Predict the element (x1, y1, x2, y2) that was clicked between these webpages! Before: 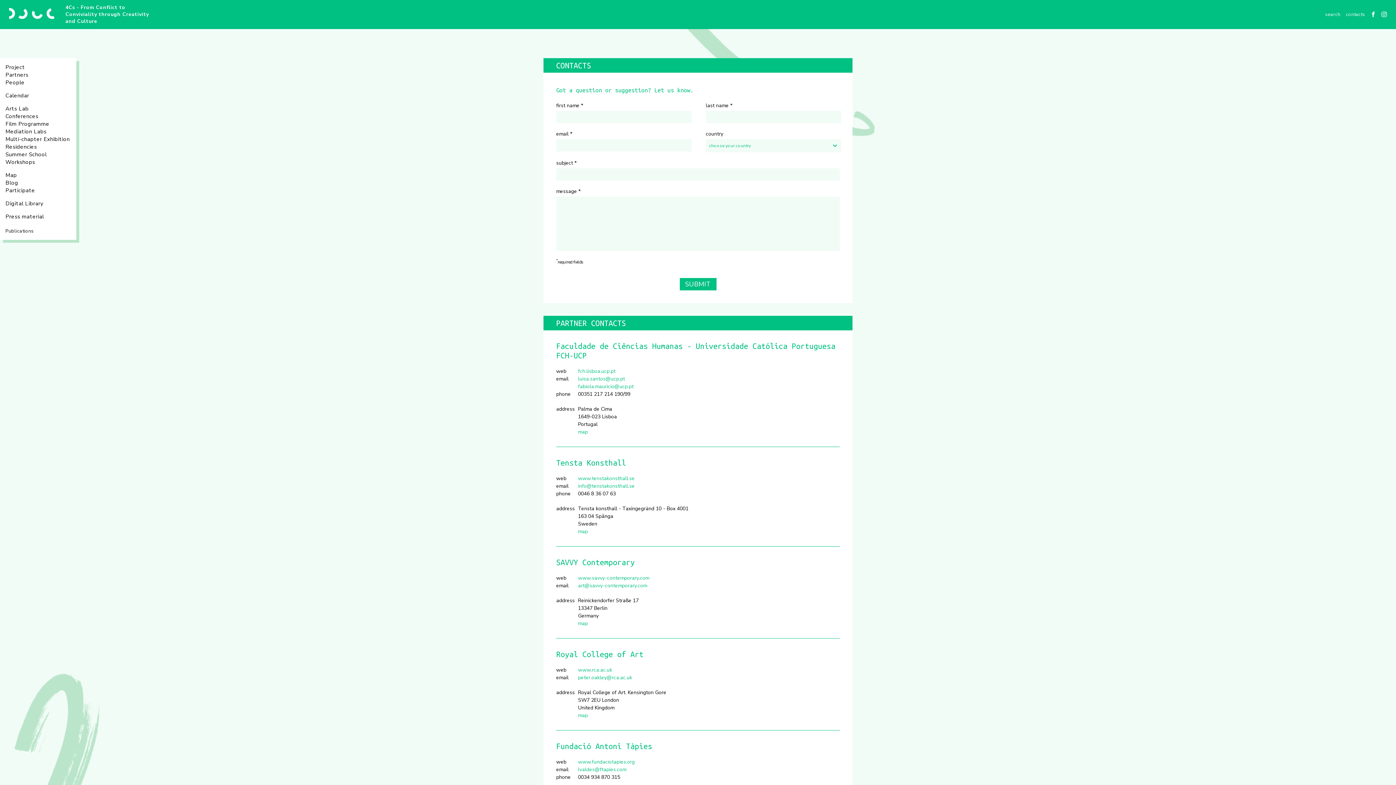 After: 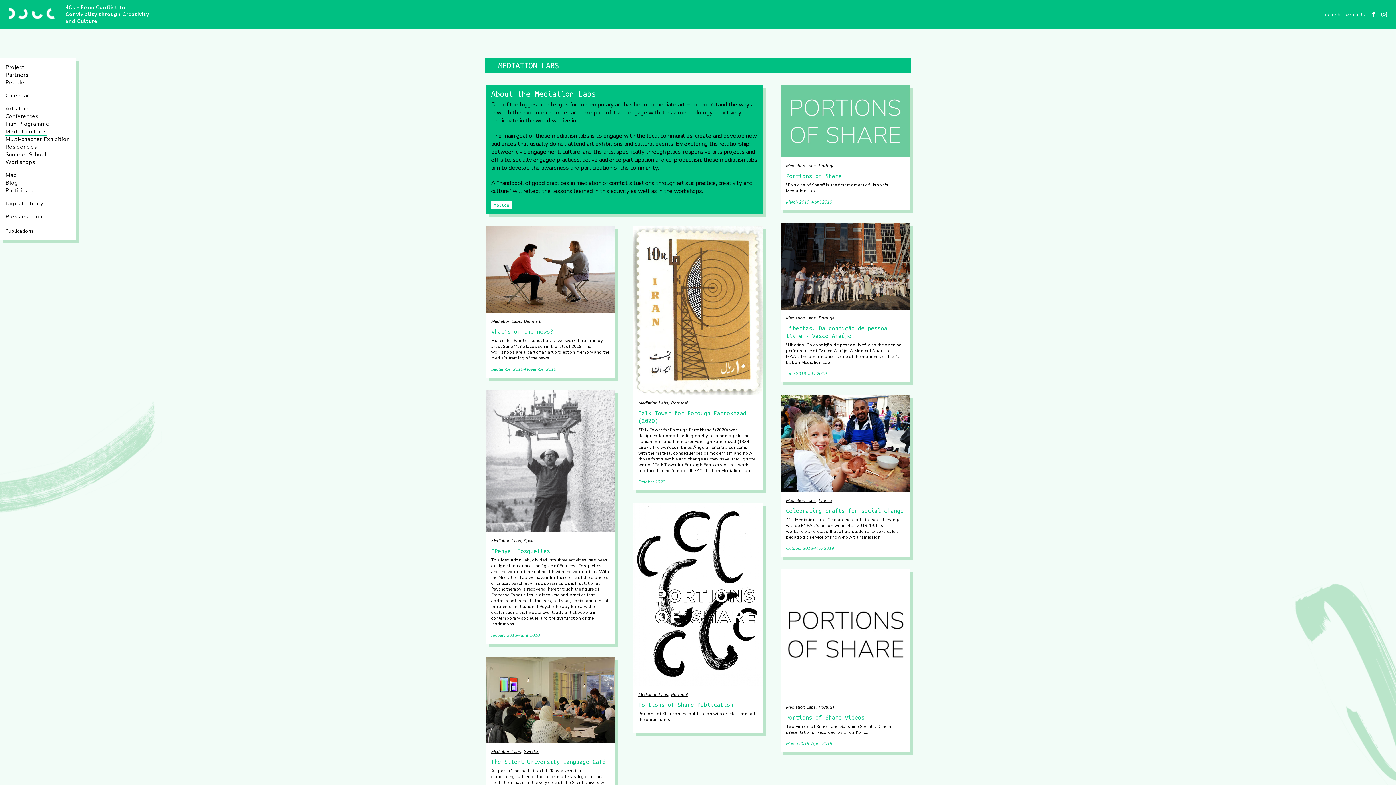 Action: bbox: (5, 128, 46, 135) label: Mediation Labs